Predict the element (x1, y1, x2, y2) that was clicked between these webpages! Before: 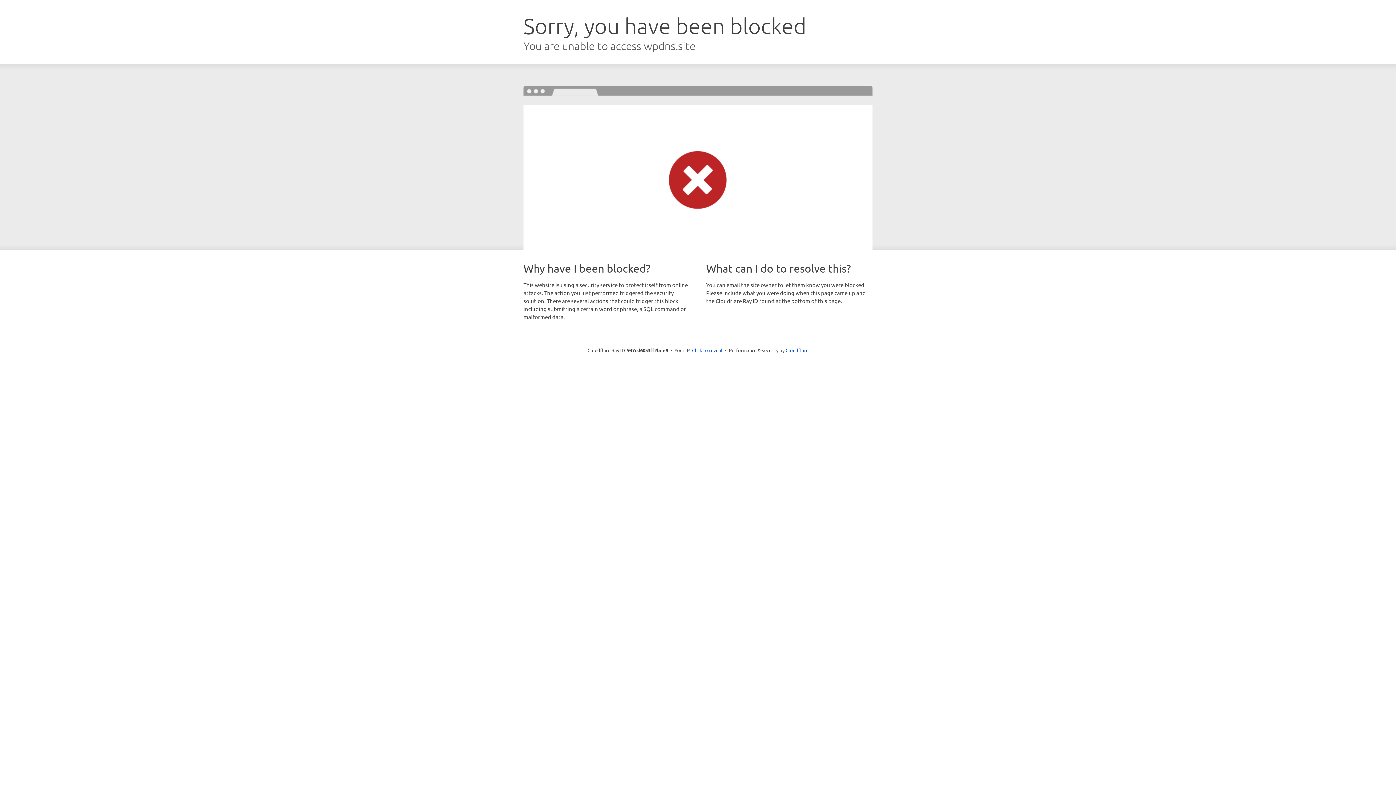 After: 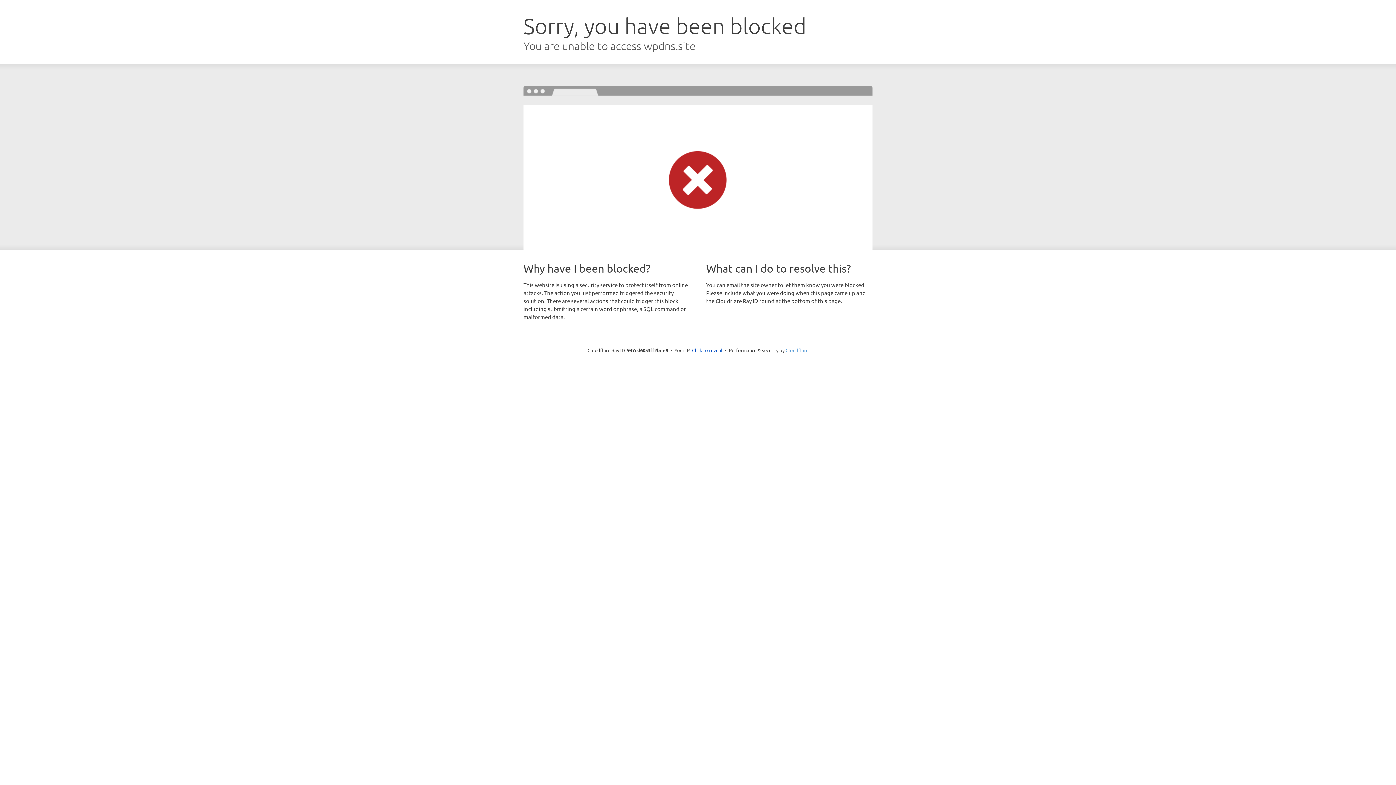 Action: bbox: (785, 347, 808, 353) label: Cloudflare